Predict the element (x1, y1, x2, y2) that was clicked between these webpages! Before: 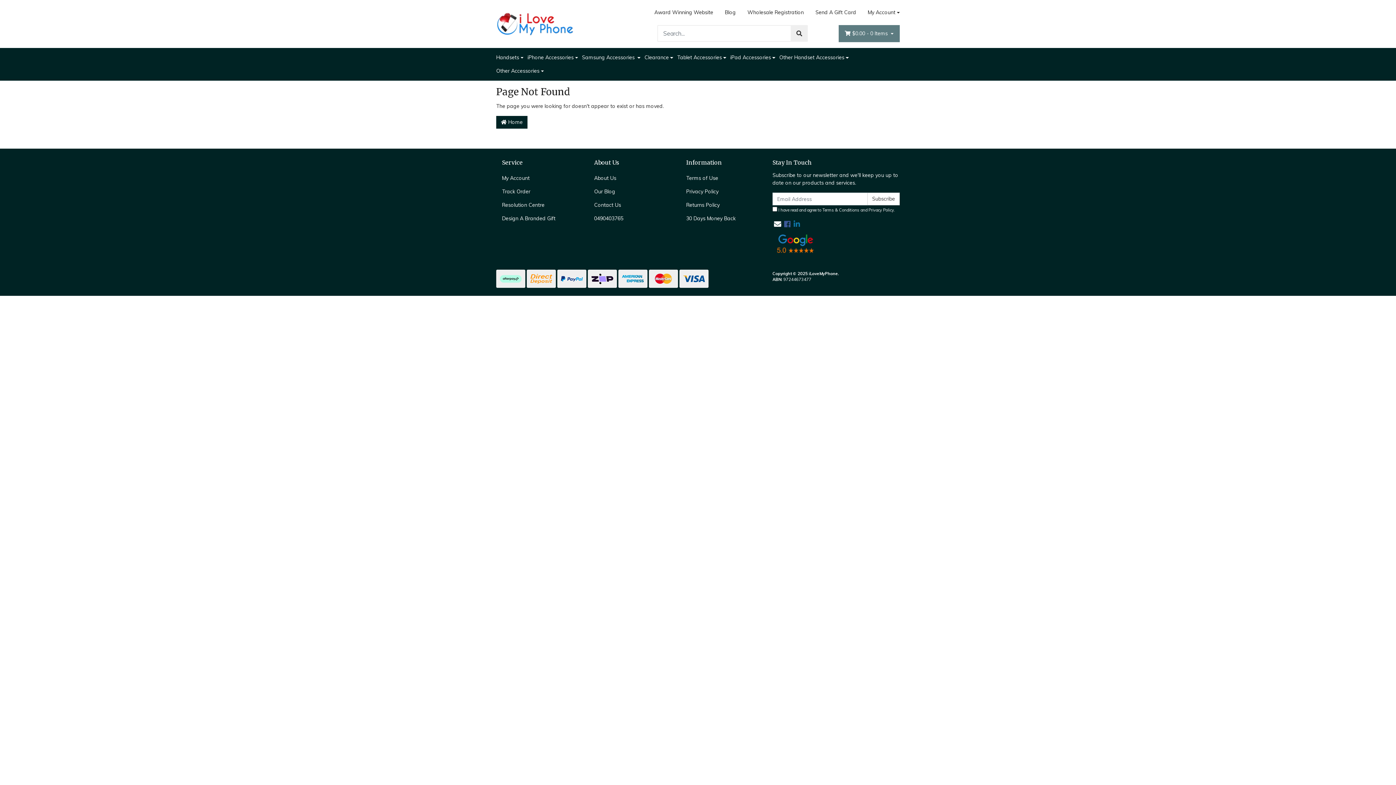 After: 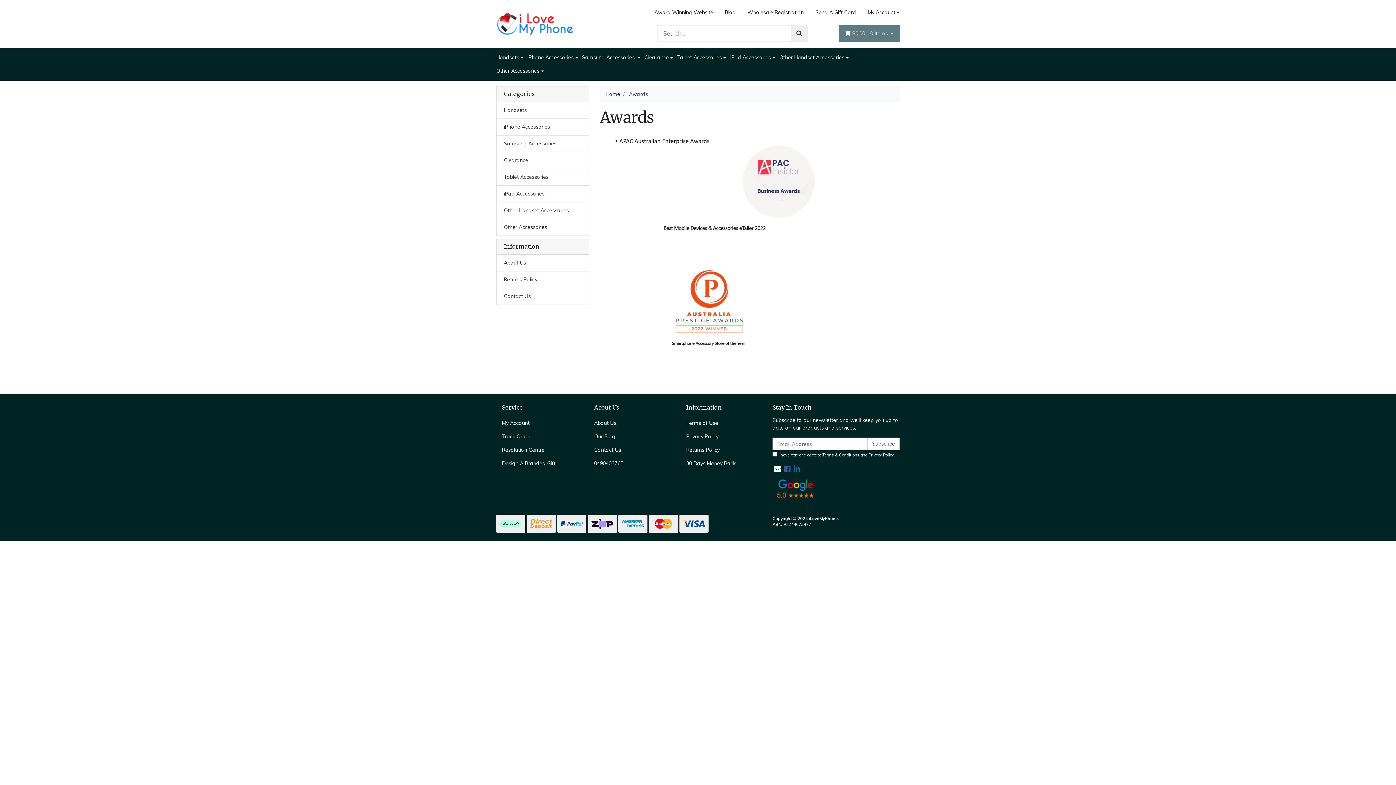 Action: label: Award Winning Website bbox: (648, 5, 719, 19)